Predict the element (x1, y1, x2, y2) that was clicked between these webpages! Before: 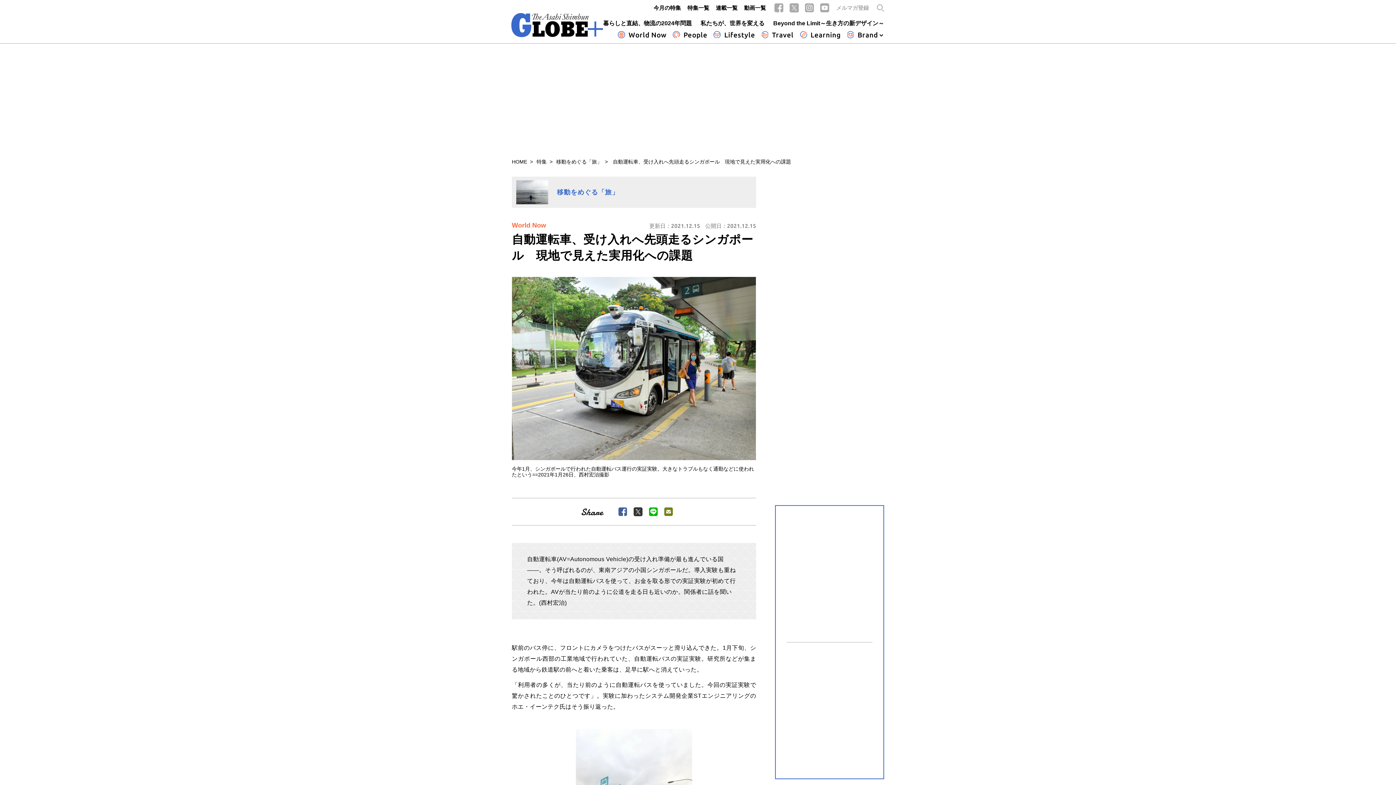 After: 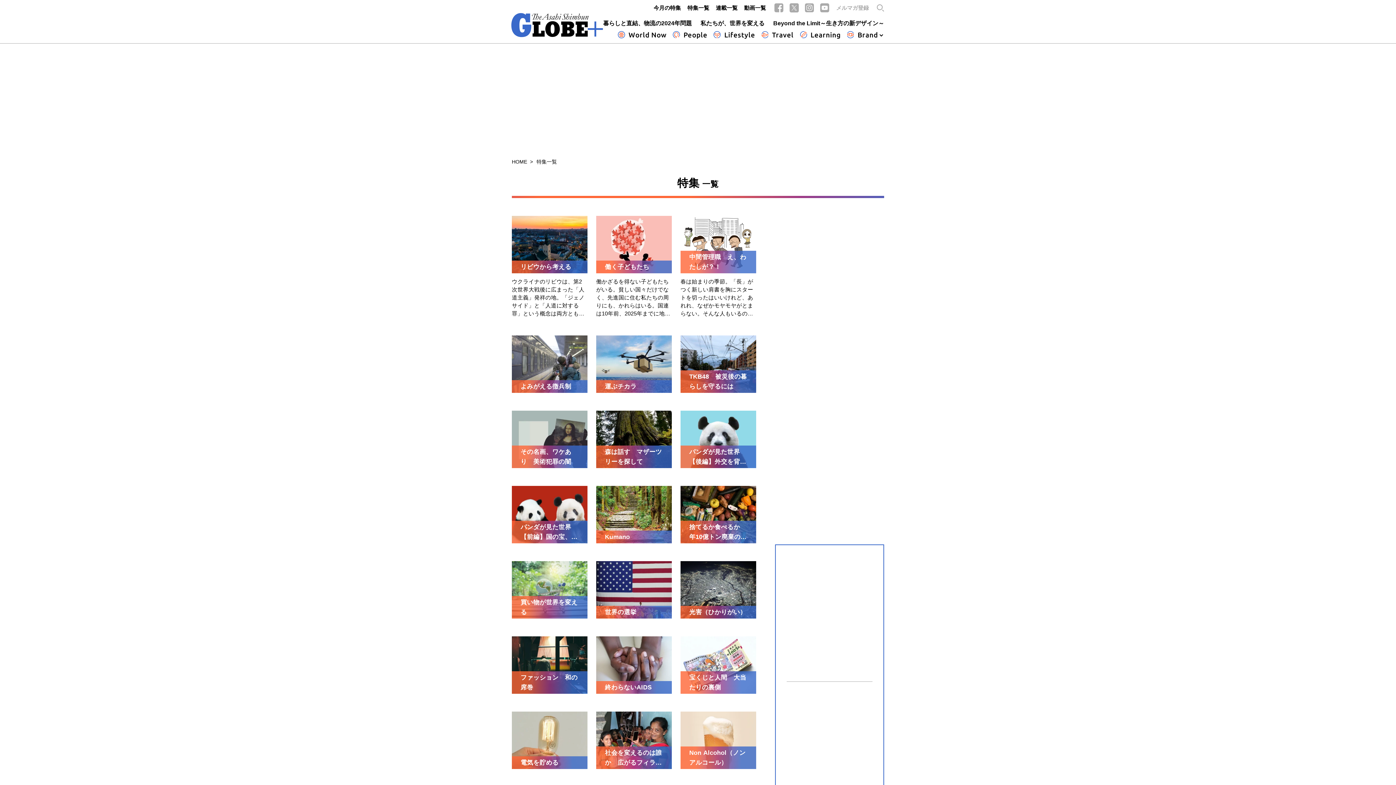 Action: label: 特集 bbox: (536, 158, 546, 164)